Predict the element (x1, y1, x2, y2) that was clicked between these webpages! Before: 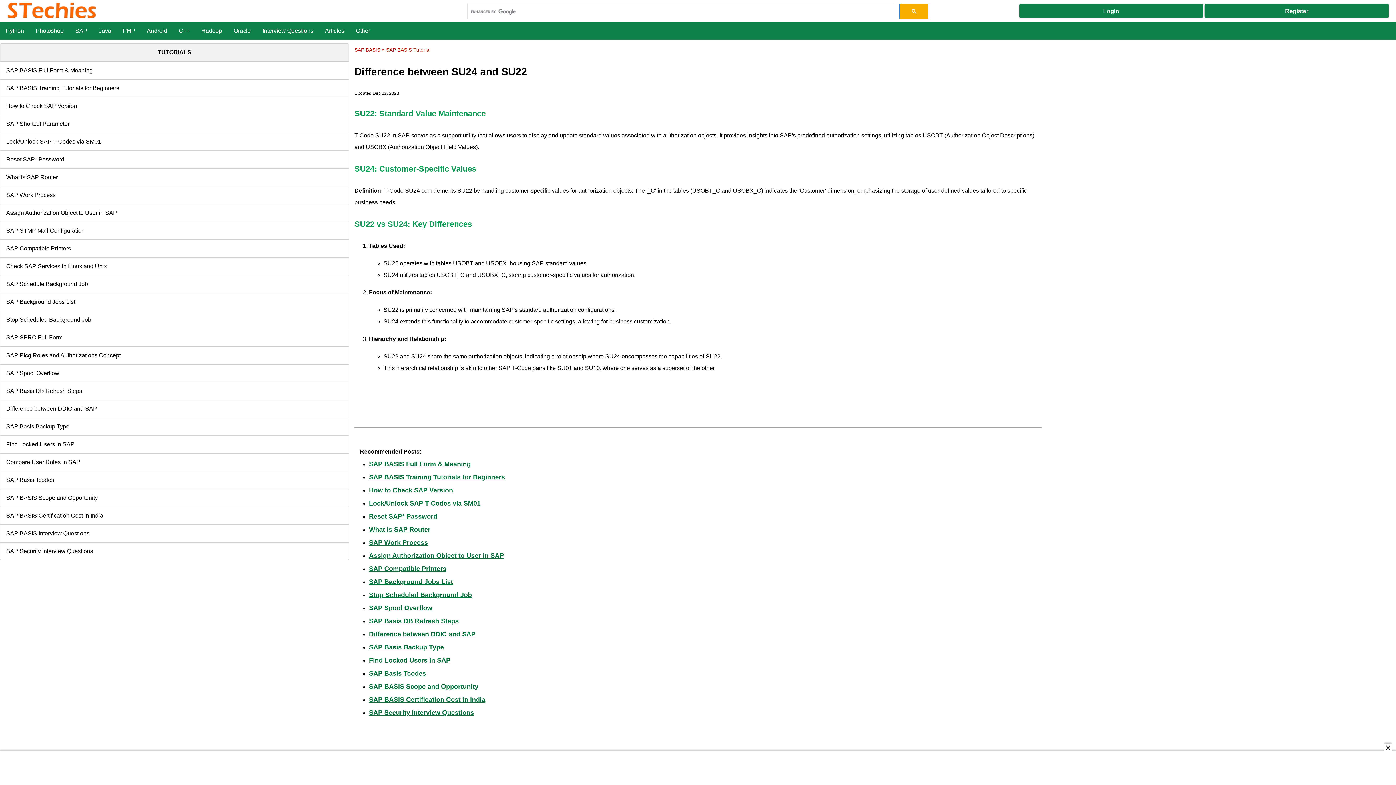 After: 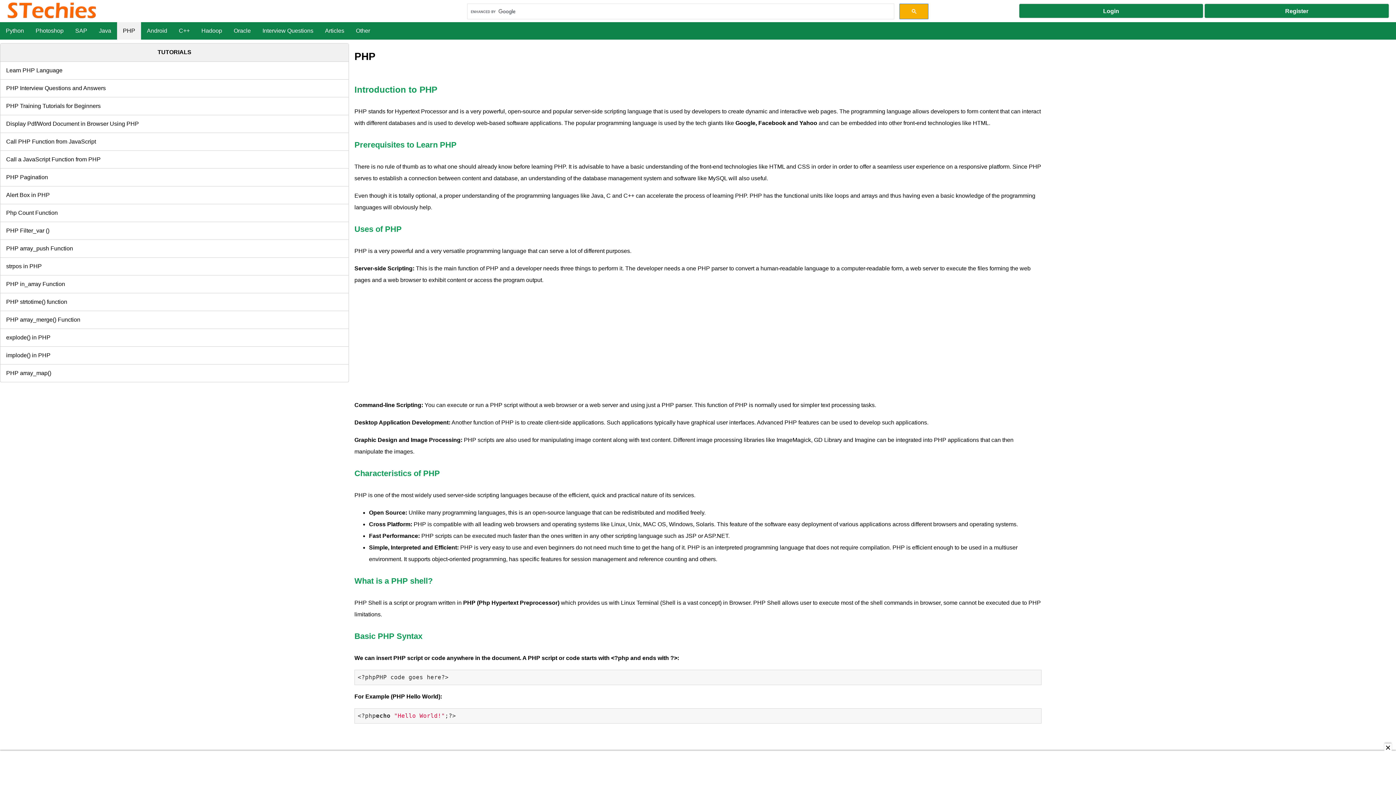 Action: label: PHP bbox: (117, 22, 141, 39)